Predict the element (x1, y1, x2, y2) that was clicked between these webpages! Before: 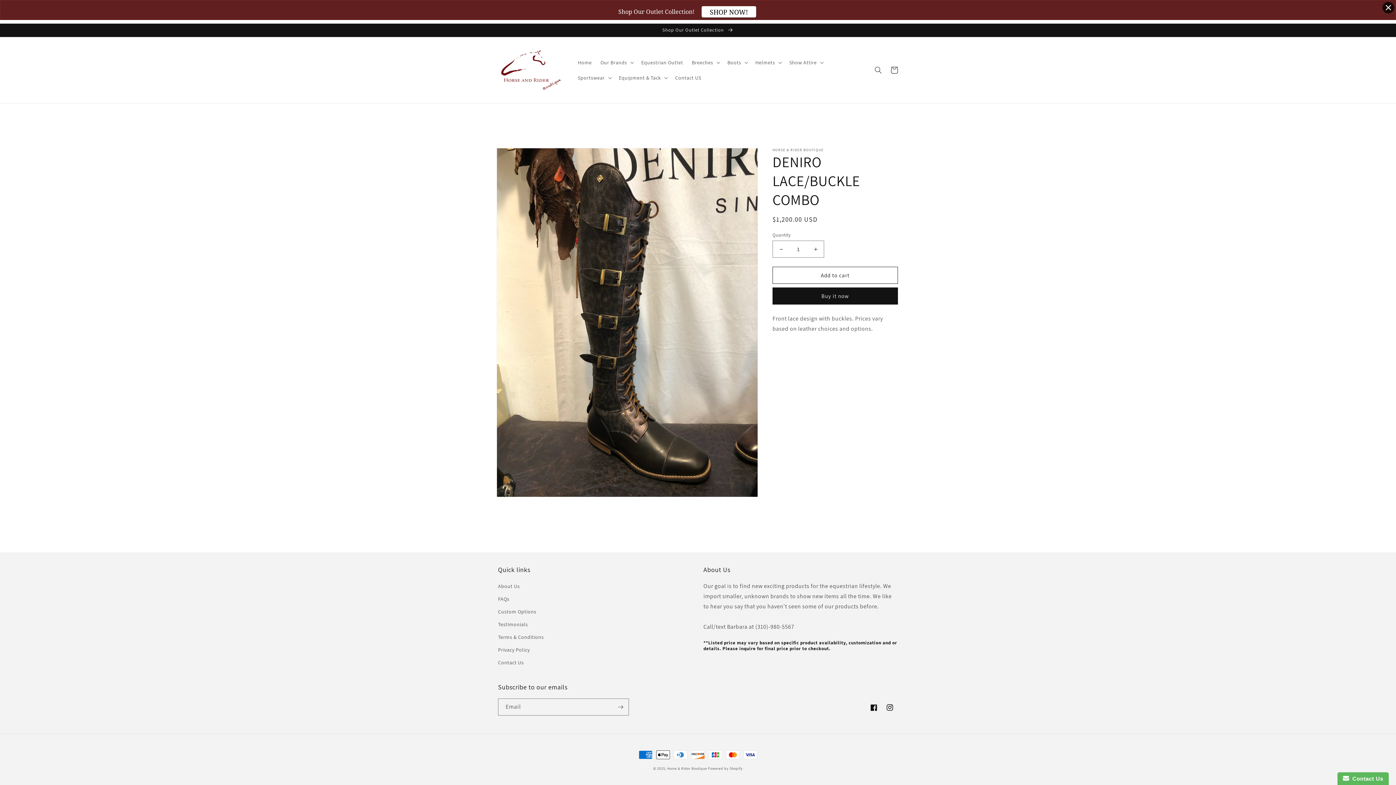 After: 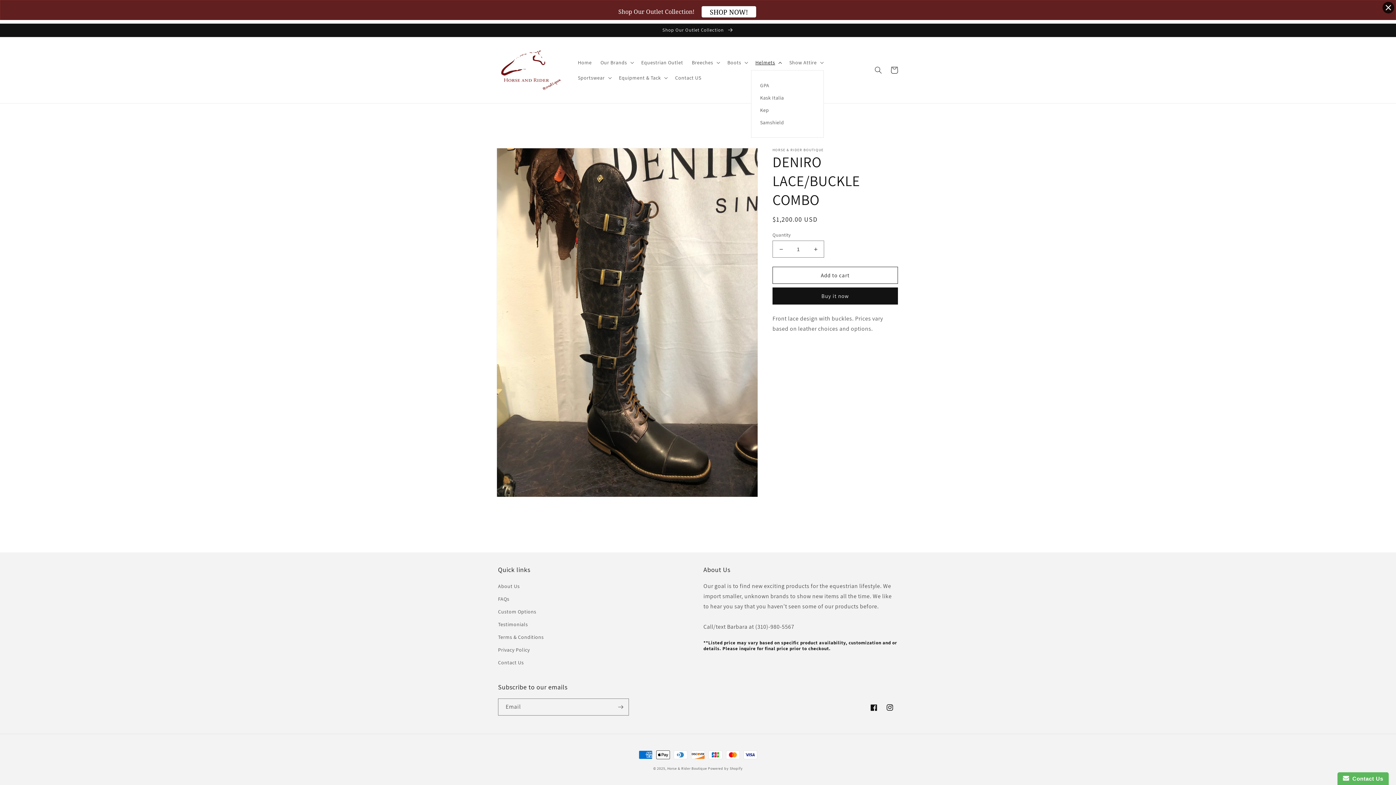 Action: label: Helmets bbox: (751, 54, 785, 70)